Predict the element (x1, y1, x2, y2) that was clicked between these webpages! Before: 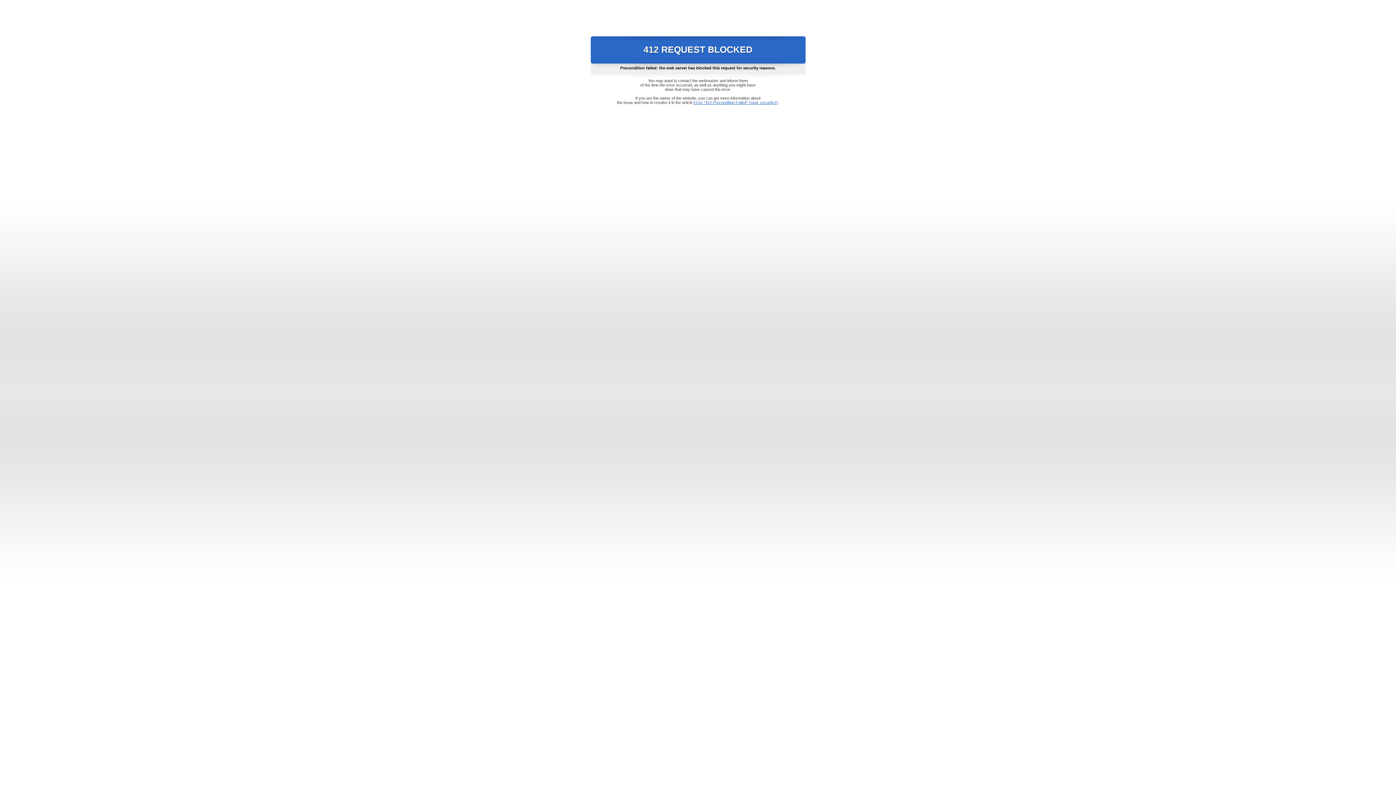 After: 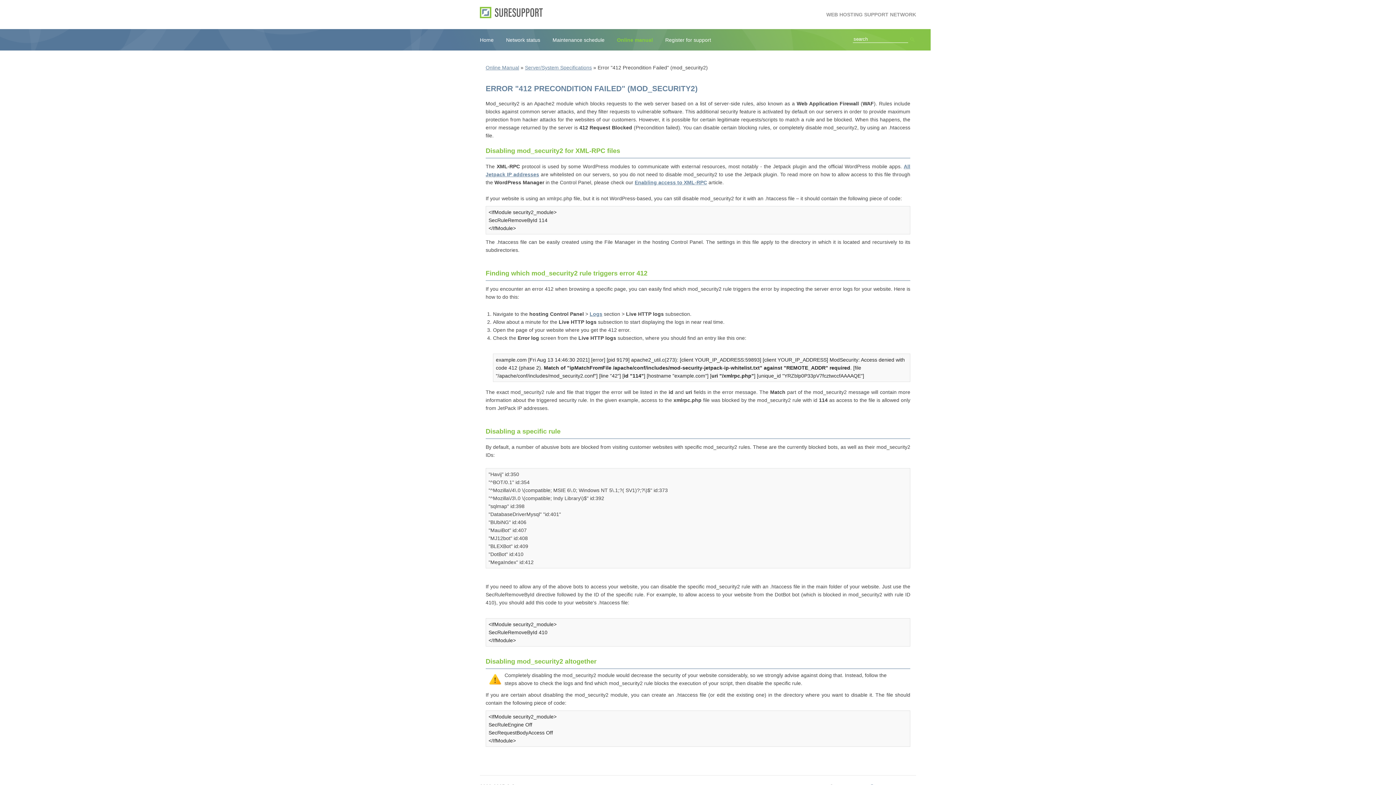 Action: bbox: (693, 100, 778, 104) label: Error "412 Precondition Failed" (mod_security2)